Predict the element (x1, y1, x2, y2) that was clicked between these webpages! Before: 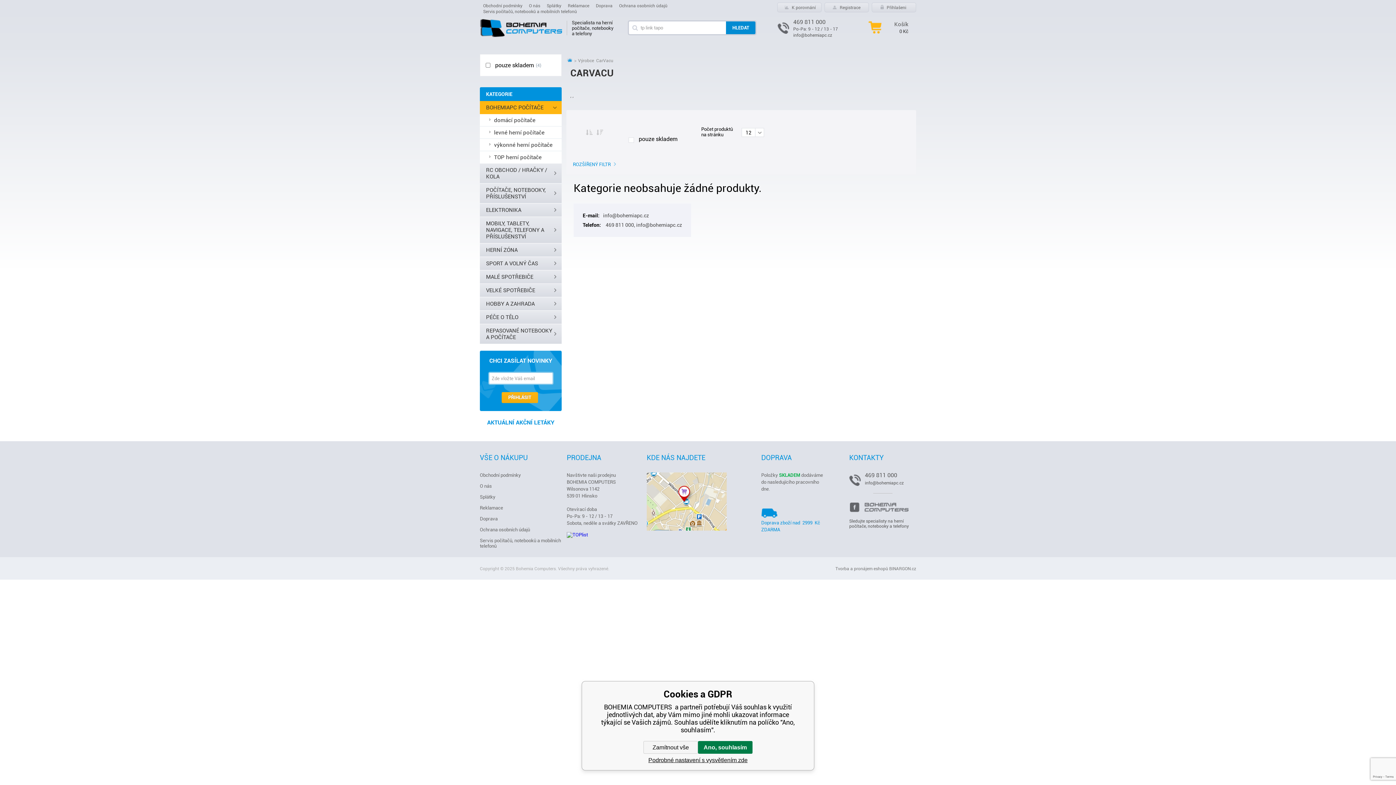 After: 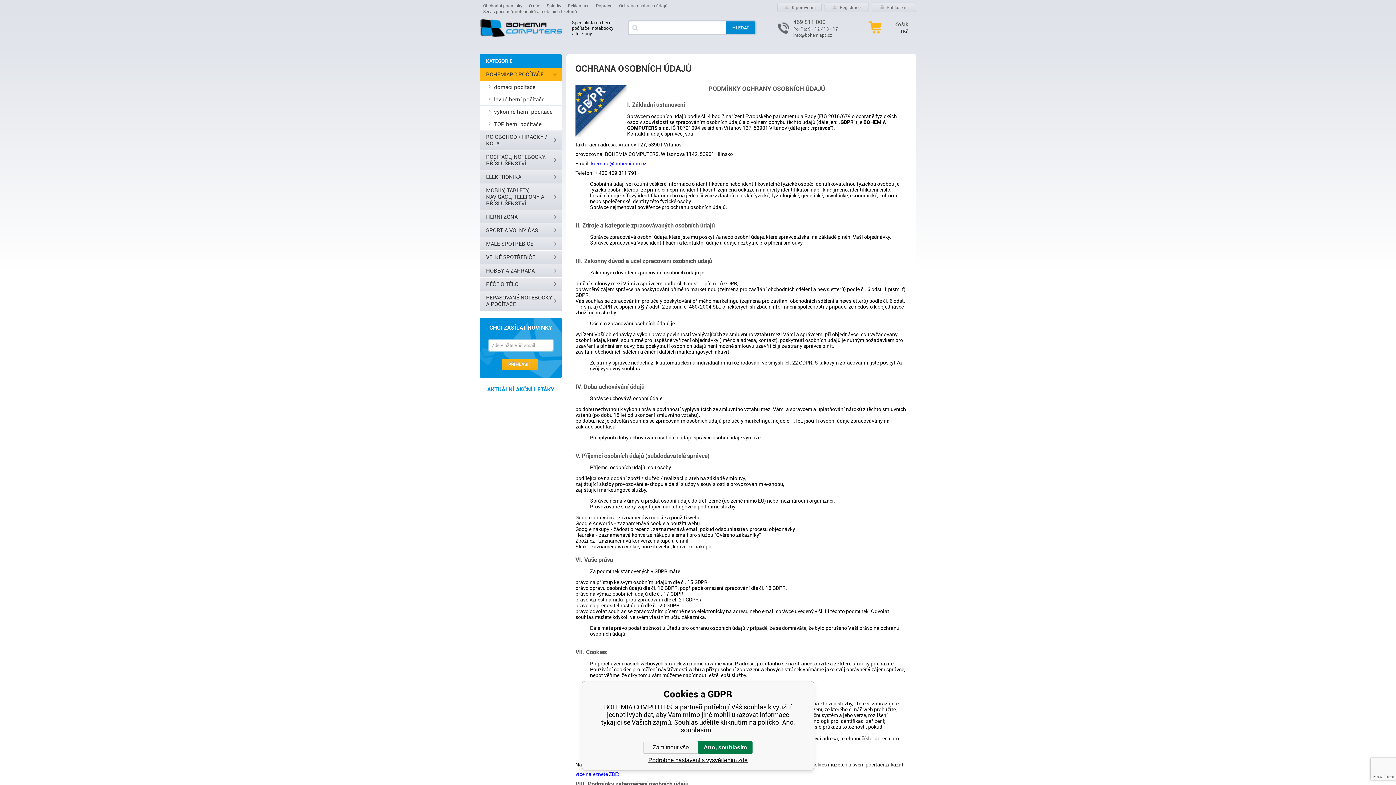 Action: bbox: (480, 527, 530, 532) label: Ochrana osobních údajů